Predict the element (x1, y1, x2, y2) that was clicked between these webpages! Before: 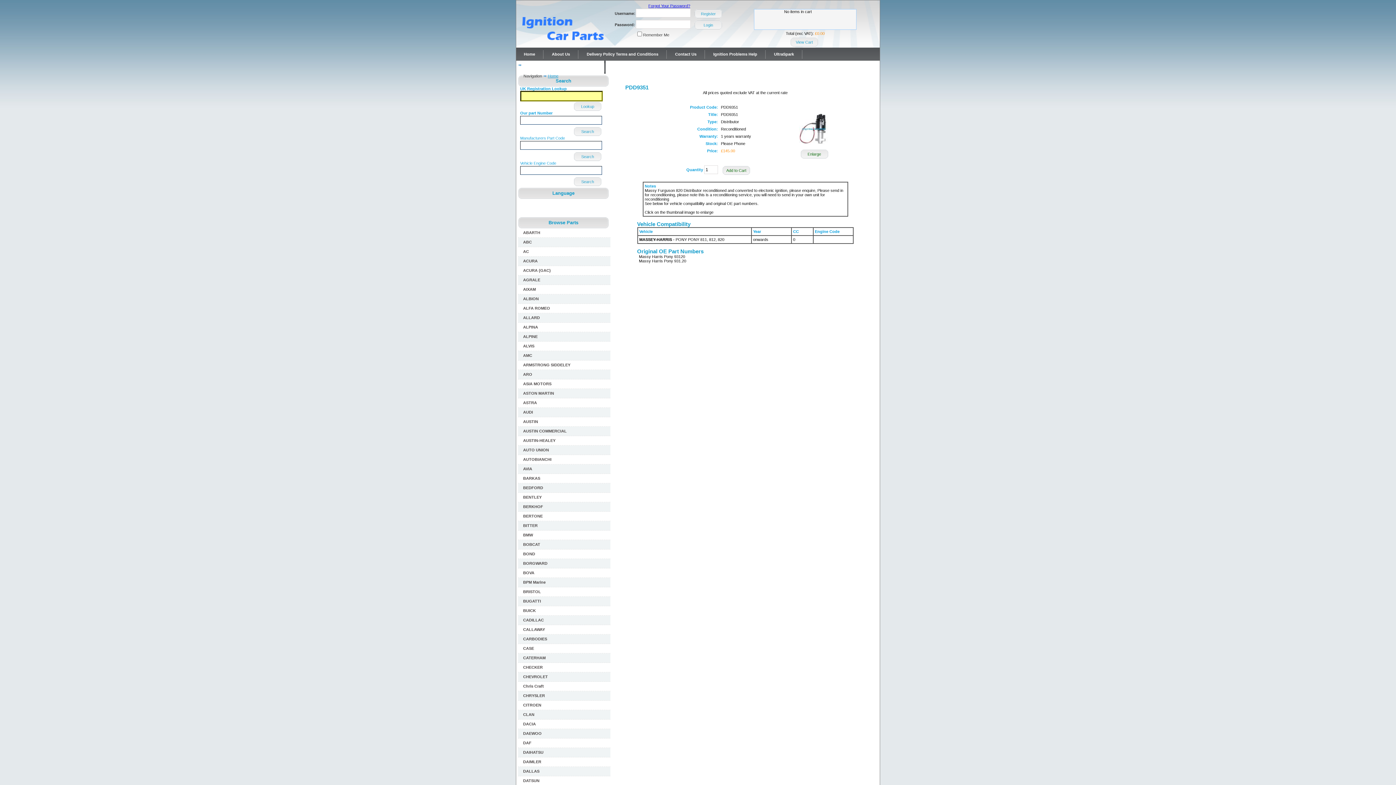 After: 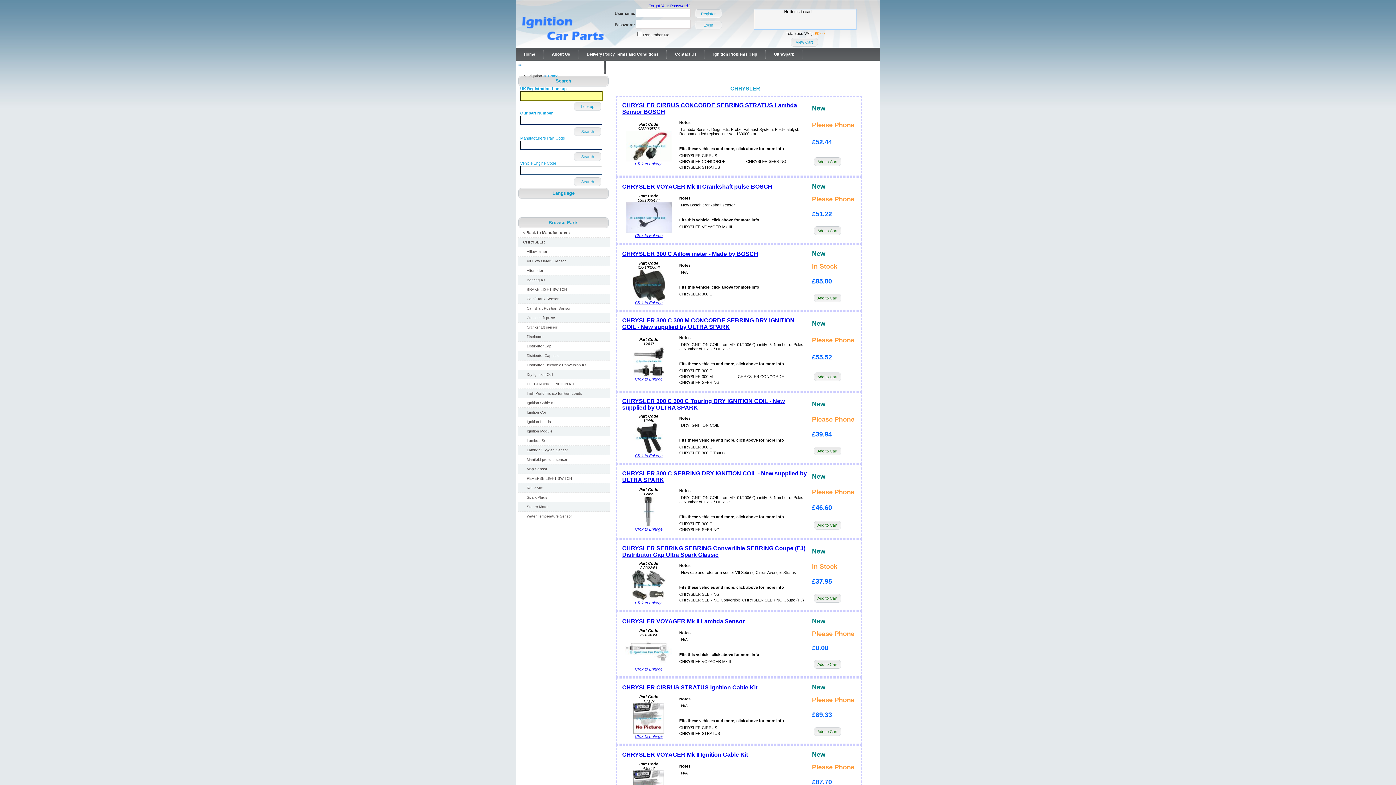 Action: bbox: (518, 691, 610, 701) label: CHRYSLER